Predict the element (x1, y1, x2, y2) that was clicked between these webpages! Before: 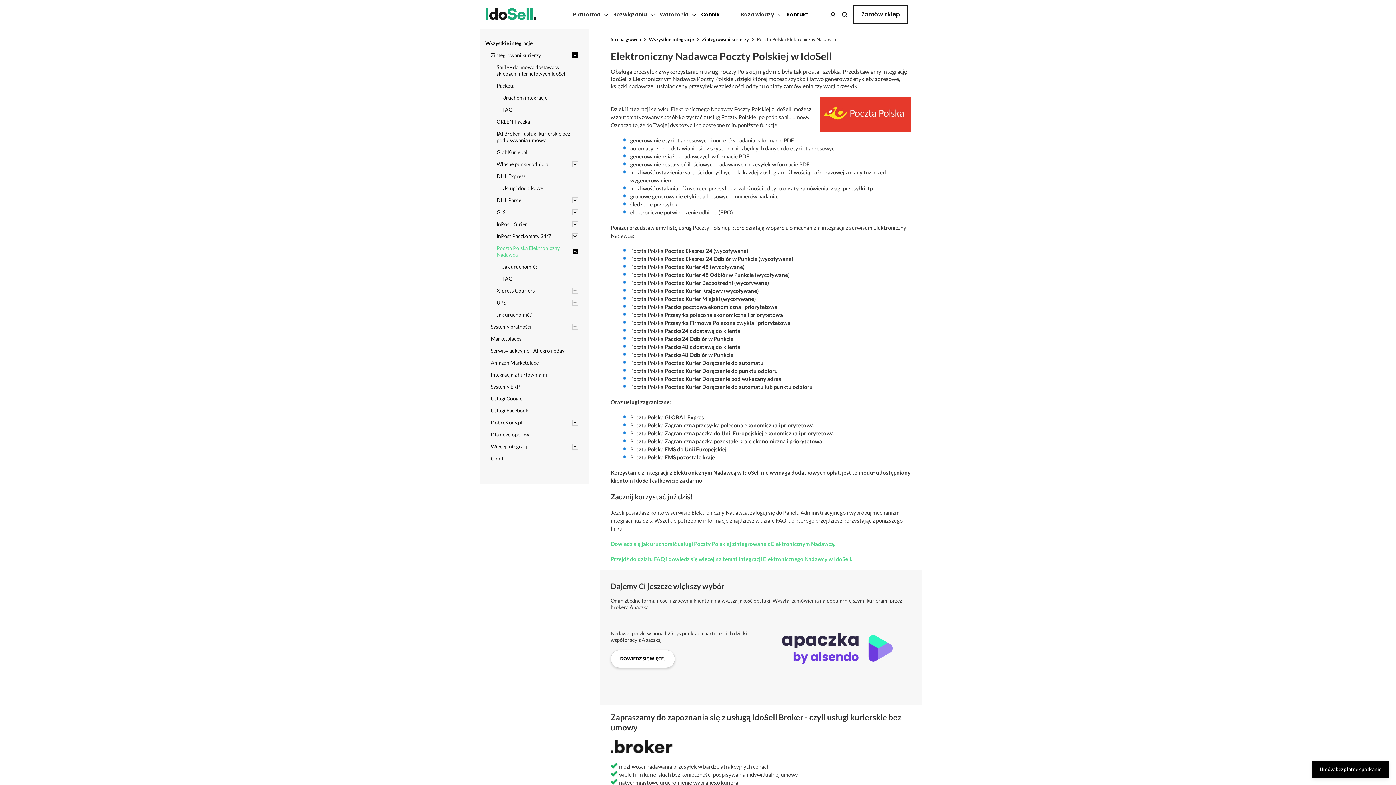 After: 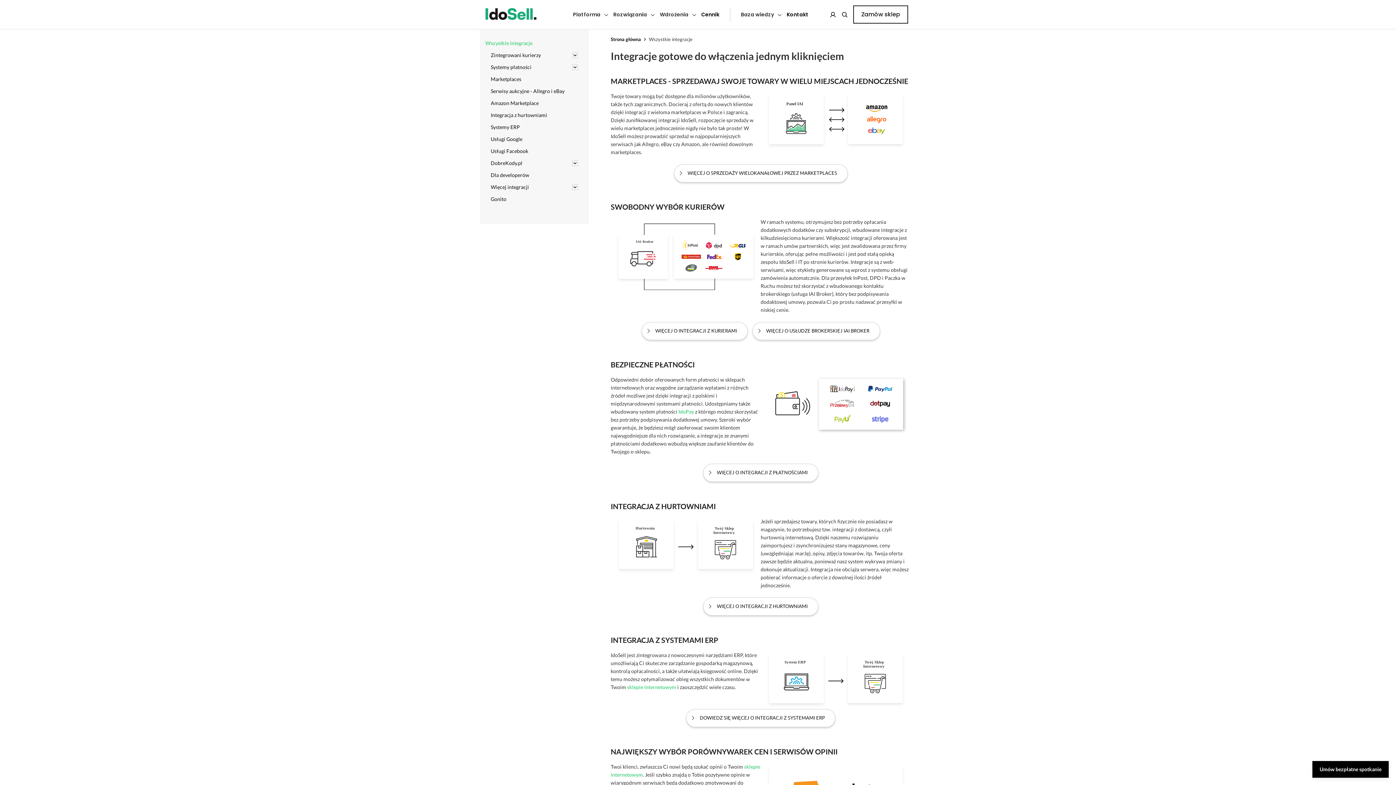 Action: label: Wszystkie integracje bbox: (485, 40, 578, 46)